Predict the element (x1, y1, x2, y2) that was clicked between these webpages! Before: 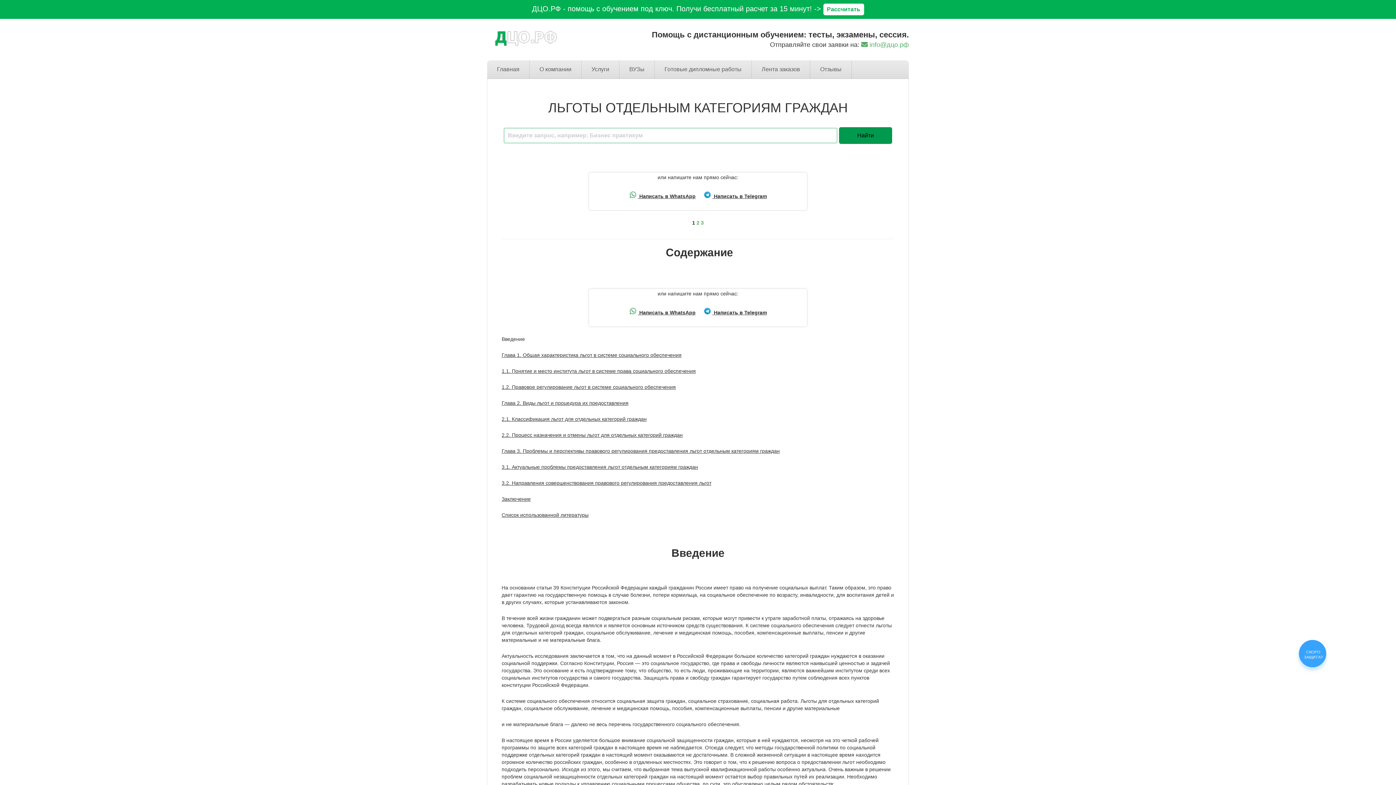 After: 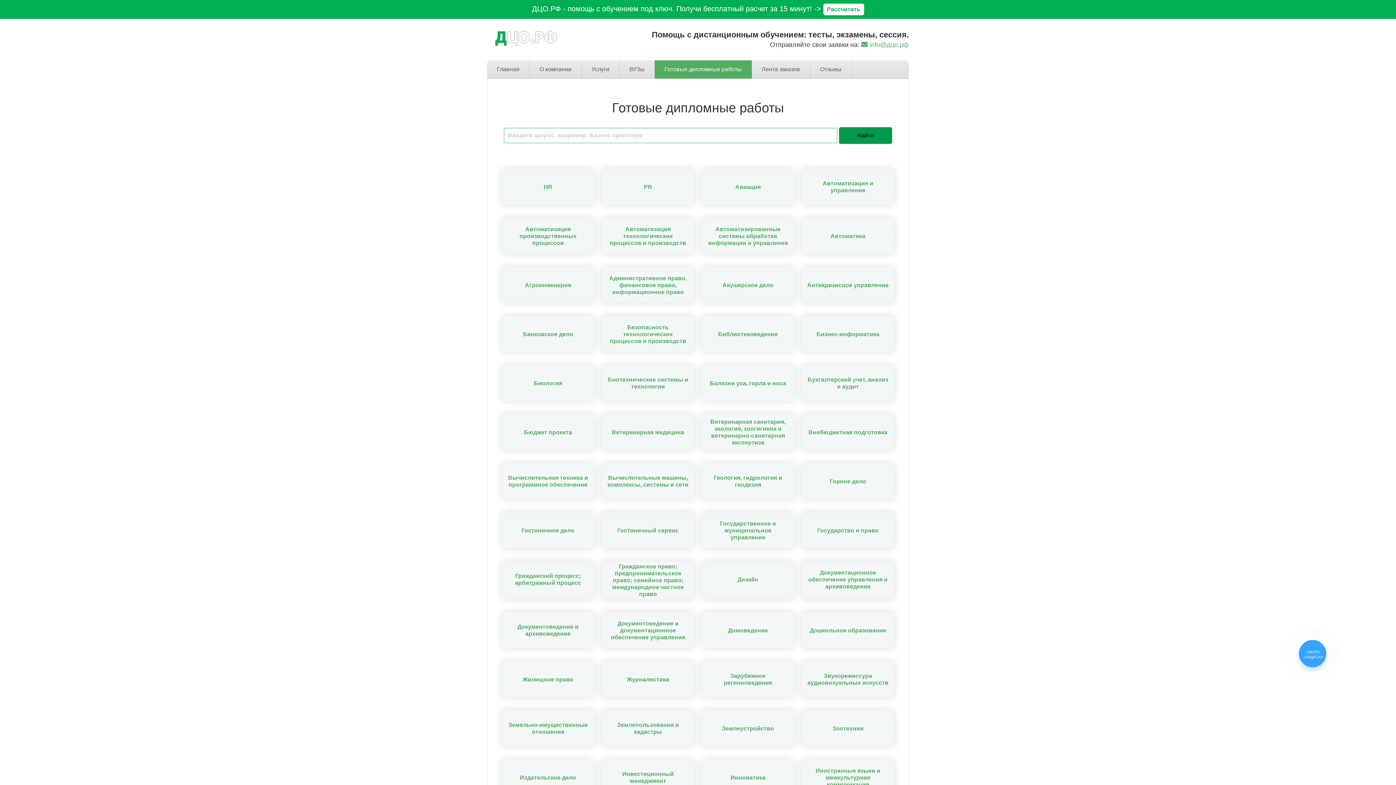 Action: bbox: (654, 60, 752, 78) label: Готовые дипломные работы